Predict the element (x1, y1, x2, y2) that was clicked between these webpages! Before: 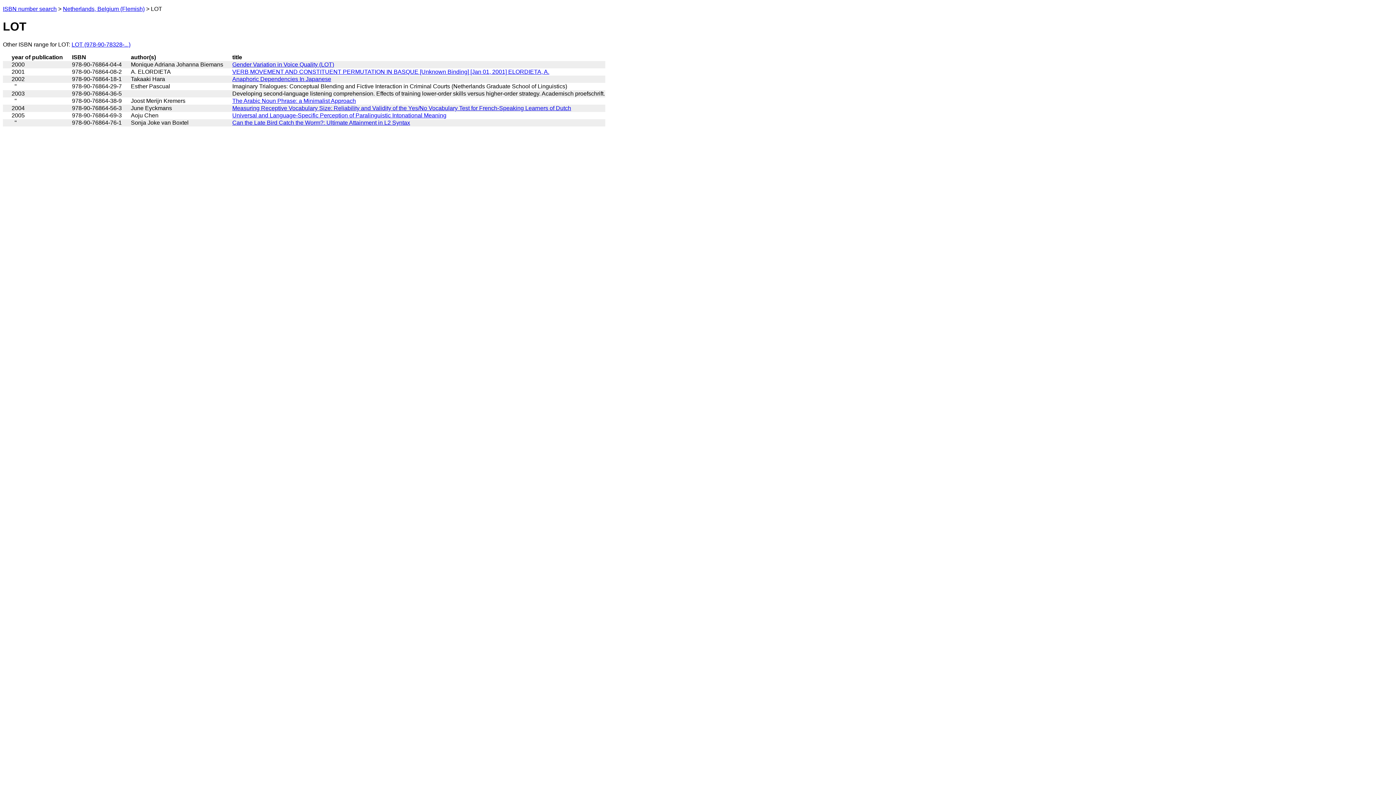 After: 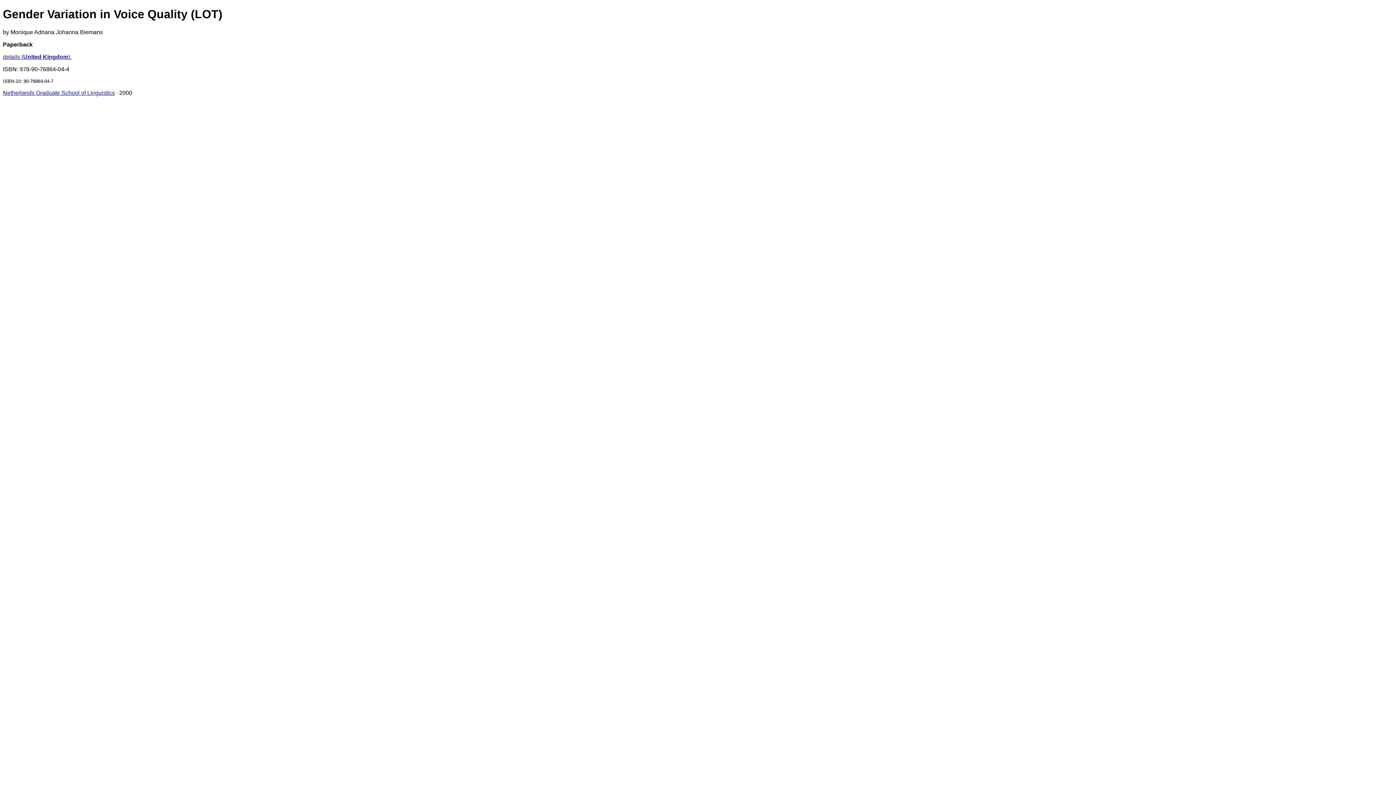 Action: bbox: (232, 61, 334, 67) label: Gender Variation in Voice Quality (LOT)